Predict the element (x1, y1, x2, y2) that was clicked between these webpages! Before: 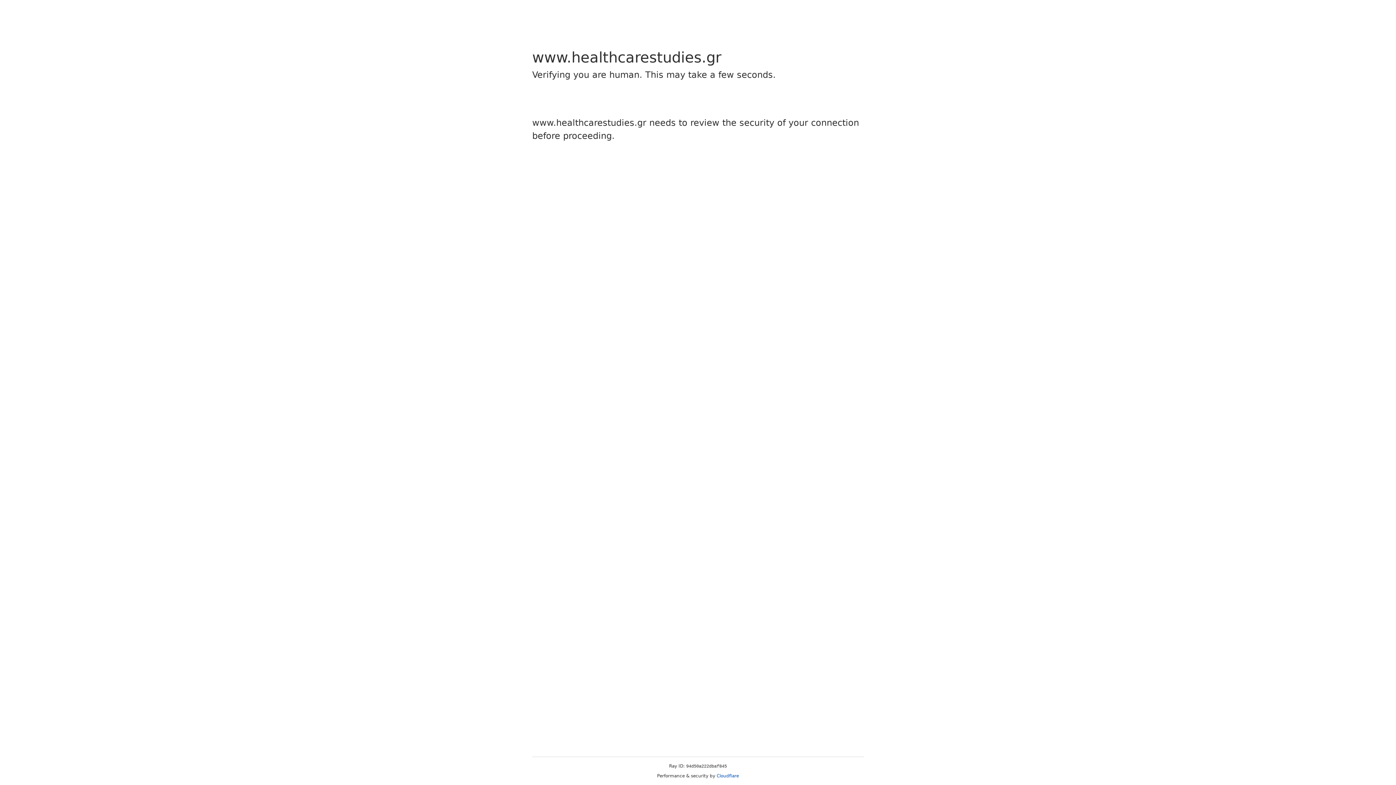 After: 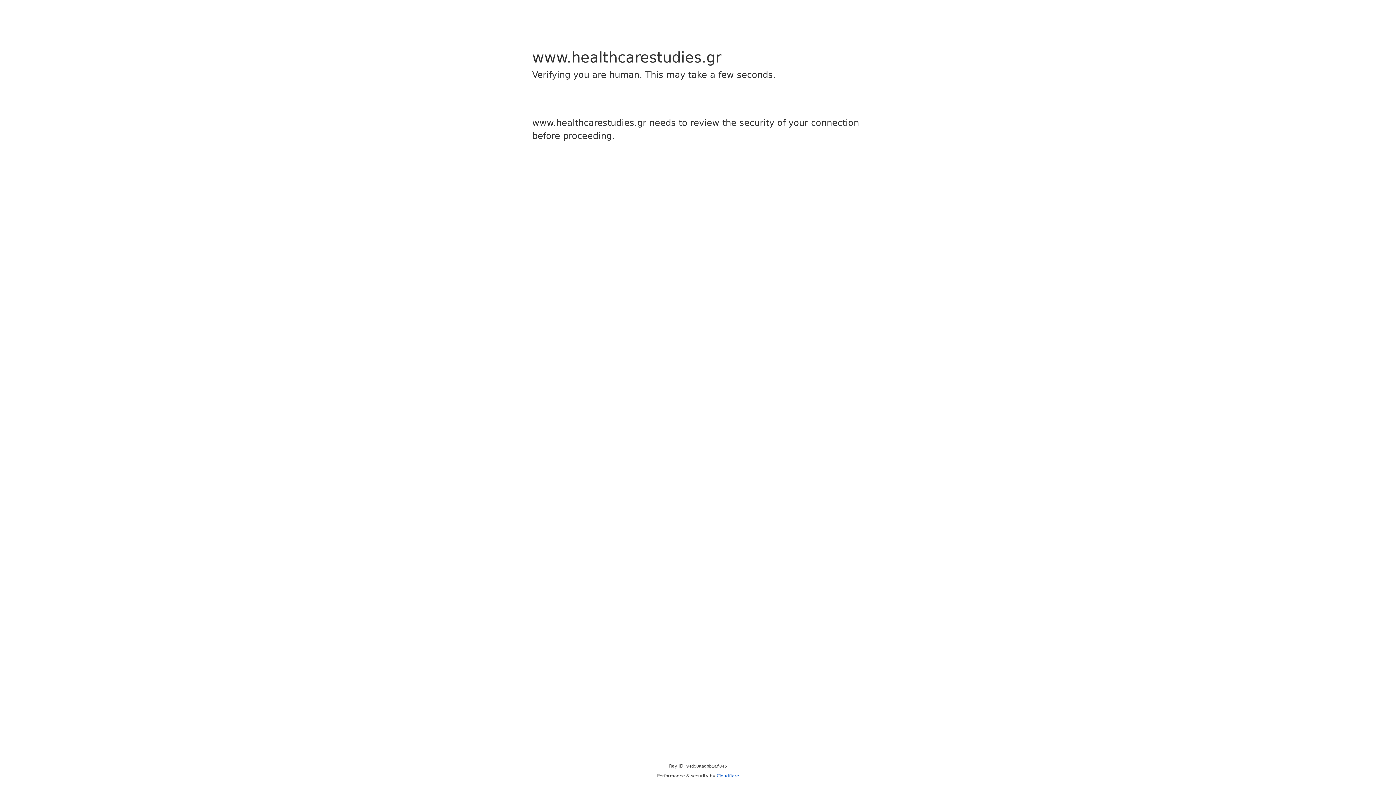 Action: bbox: (716, 773, 739, 778) label: Cloudflare